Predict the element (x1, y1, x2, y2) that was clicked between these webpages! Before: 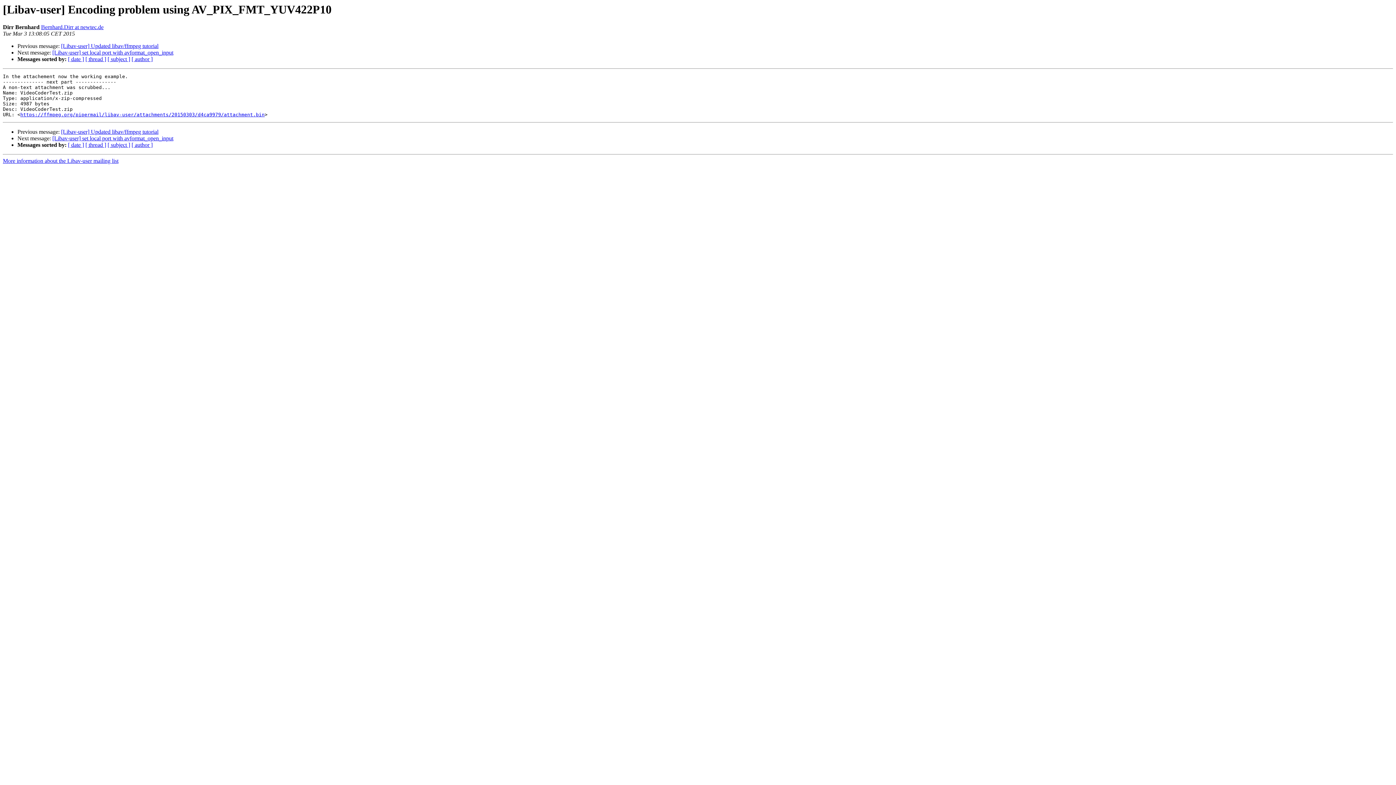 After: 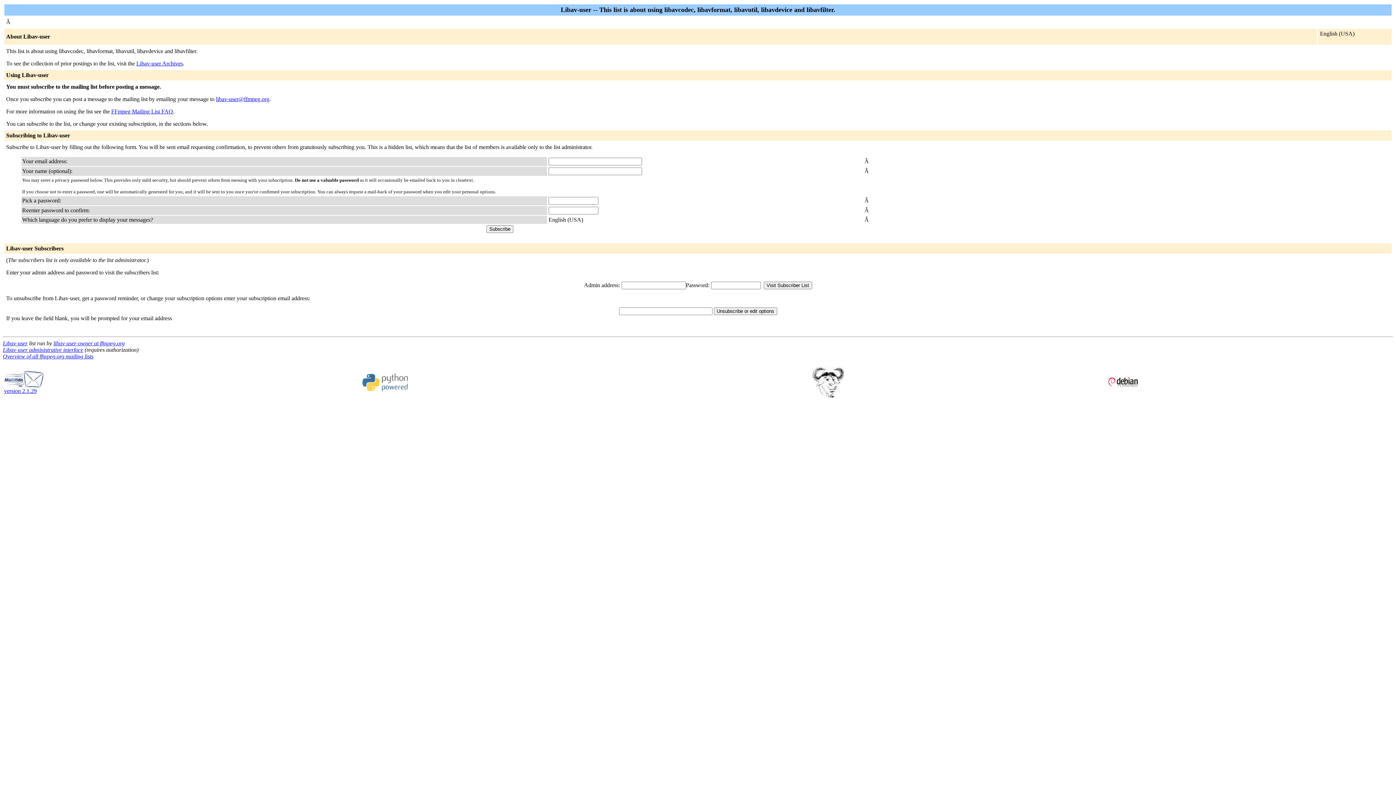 Action: bbox: (2, 157, 118, 164) label: More information about the Libav-user mailing list